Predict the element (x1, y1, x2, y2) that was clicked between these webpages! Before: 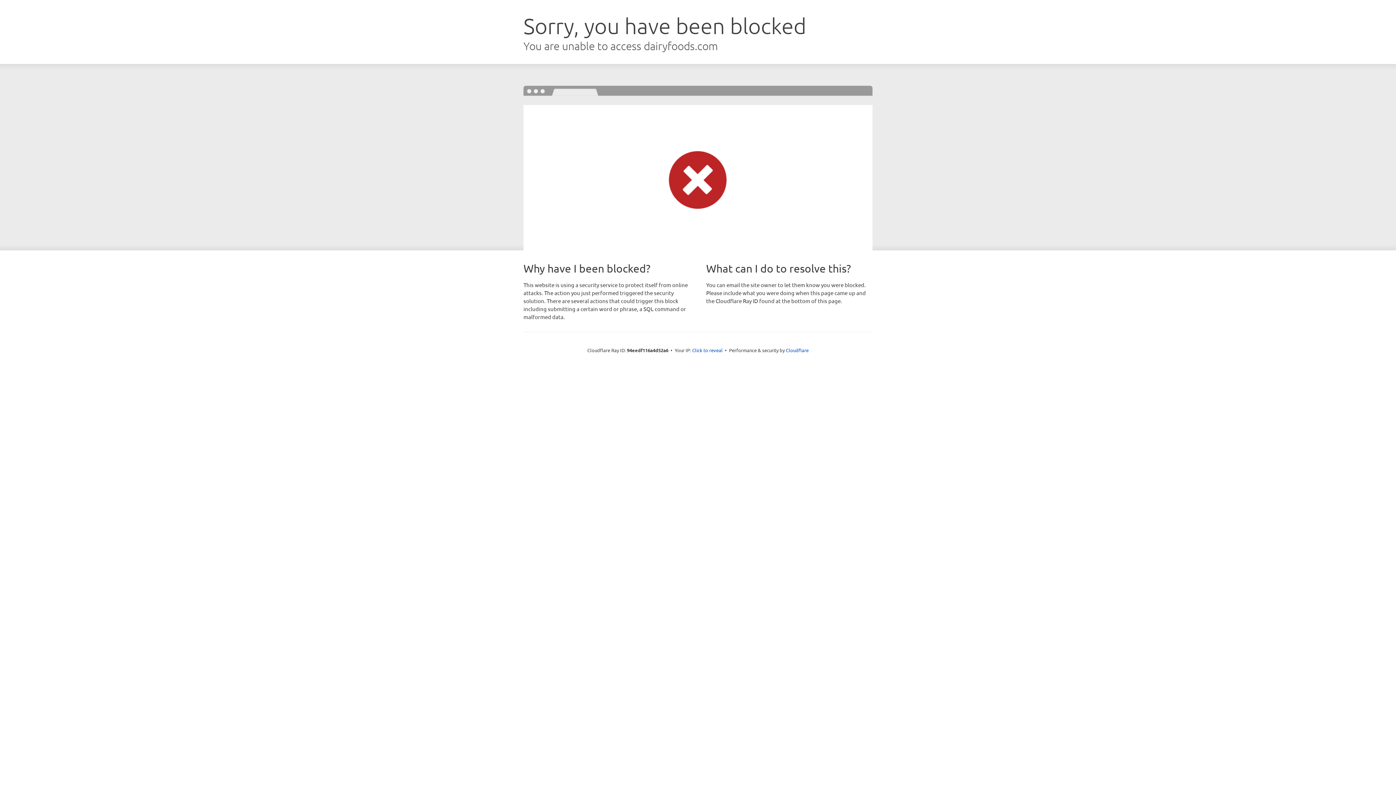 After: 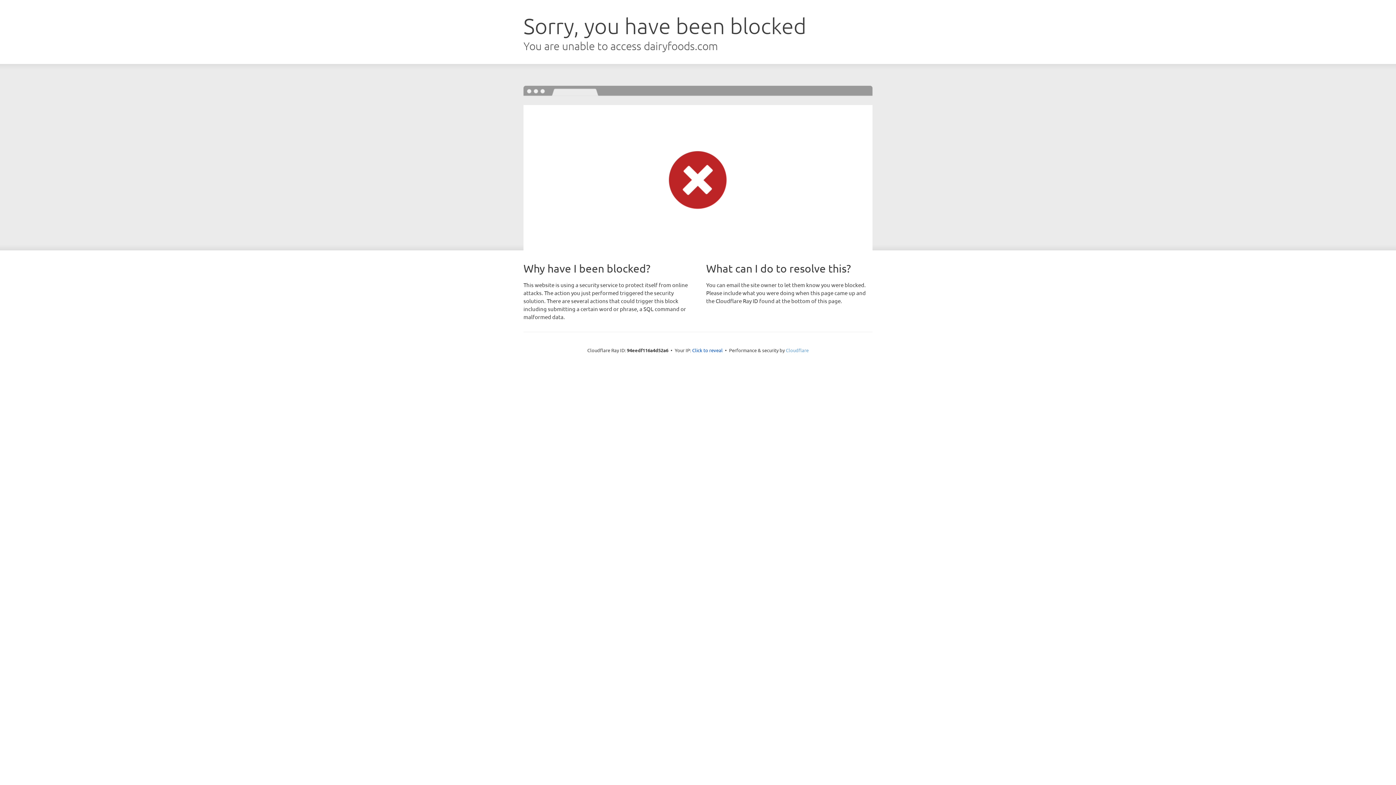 Action: bbox: (786, 347, 808, 353) label: Cloudflare